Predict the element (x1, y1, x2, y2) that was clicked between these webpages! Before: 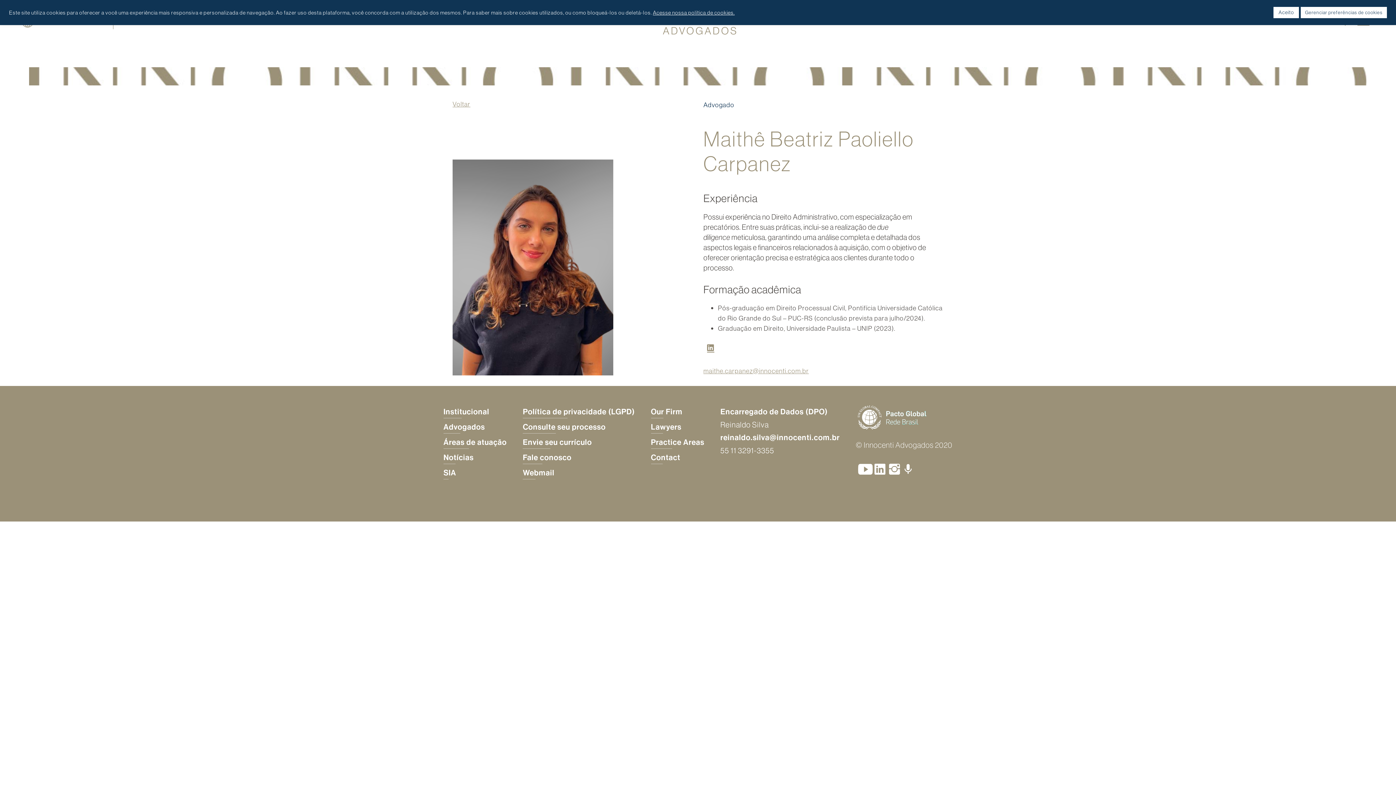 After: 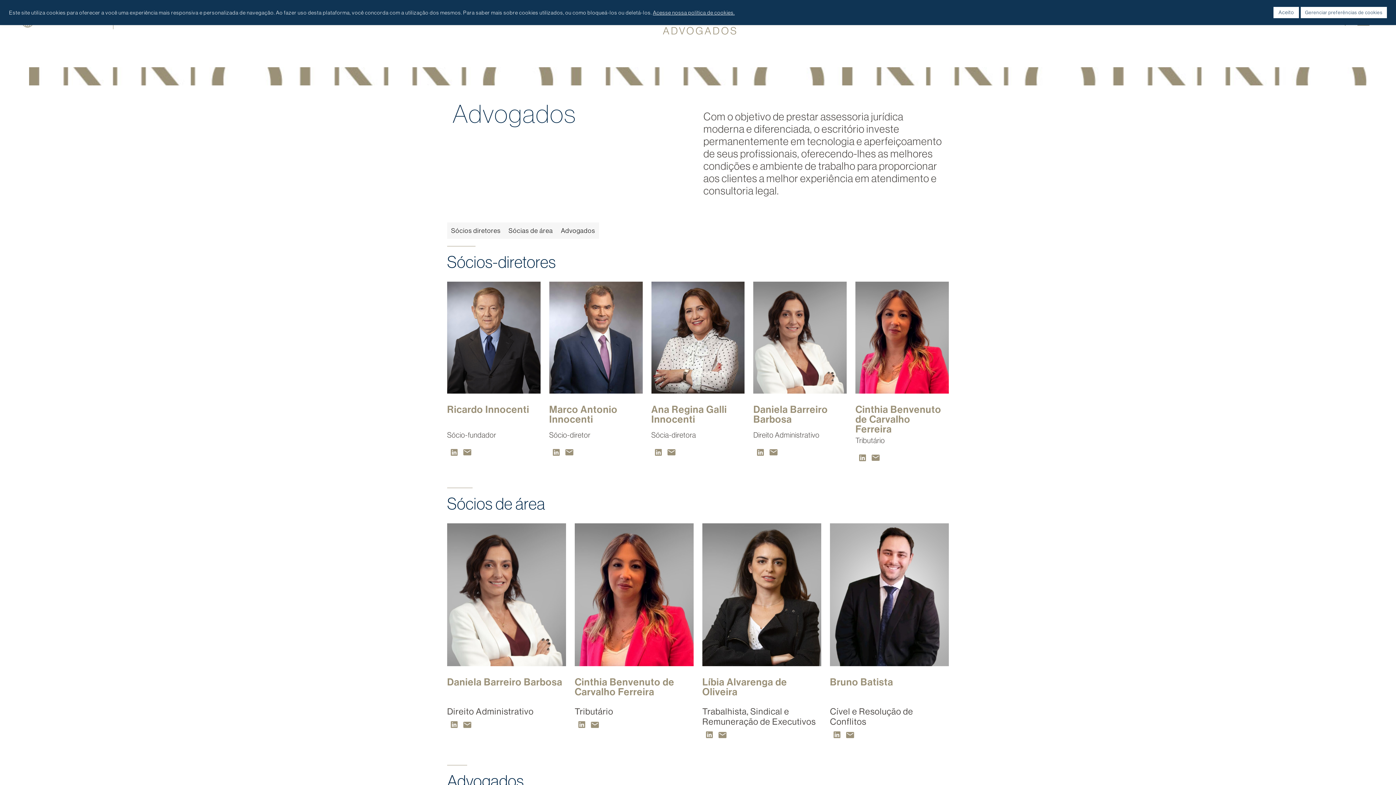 Action: bbox: (452, 100, 470, 108) label: Voltar